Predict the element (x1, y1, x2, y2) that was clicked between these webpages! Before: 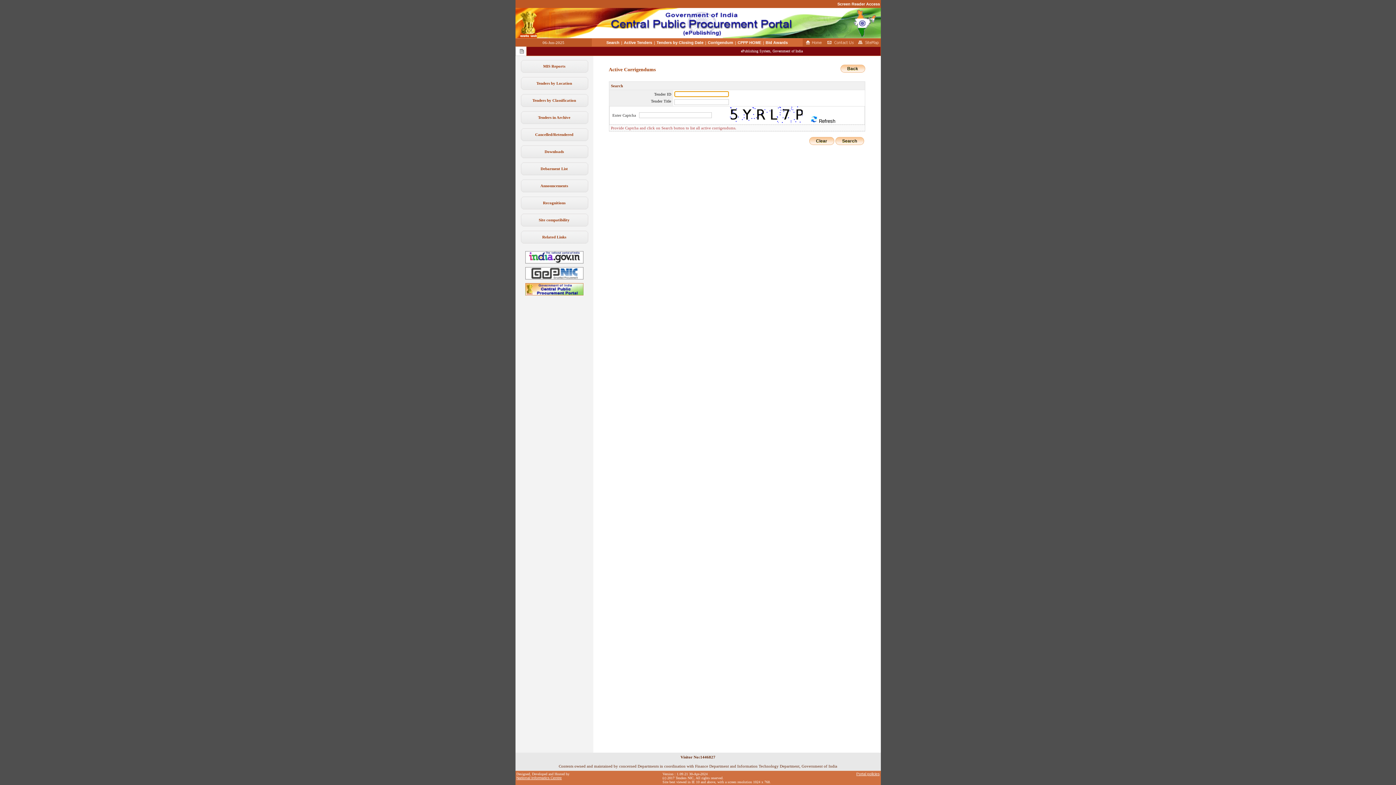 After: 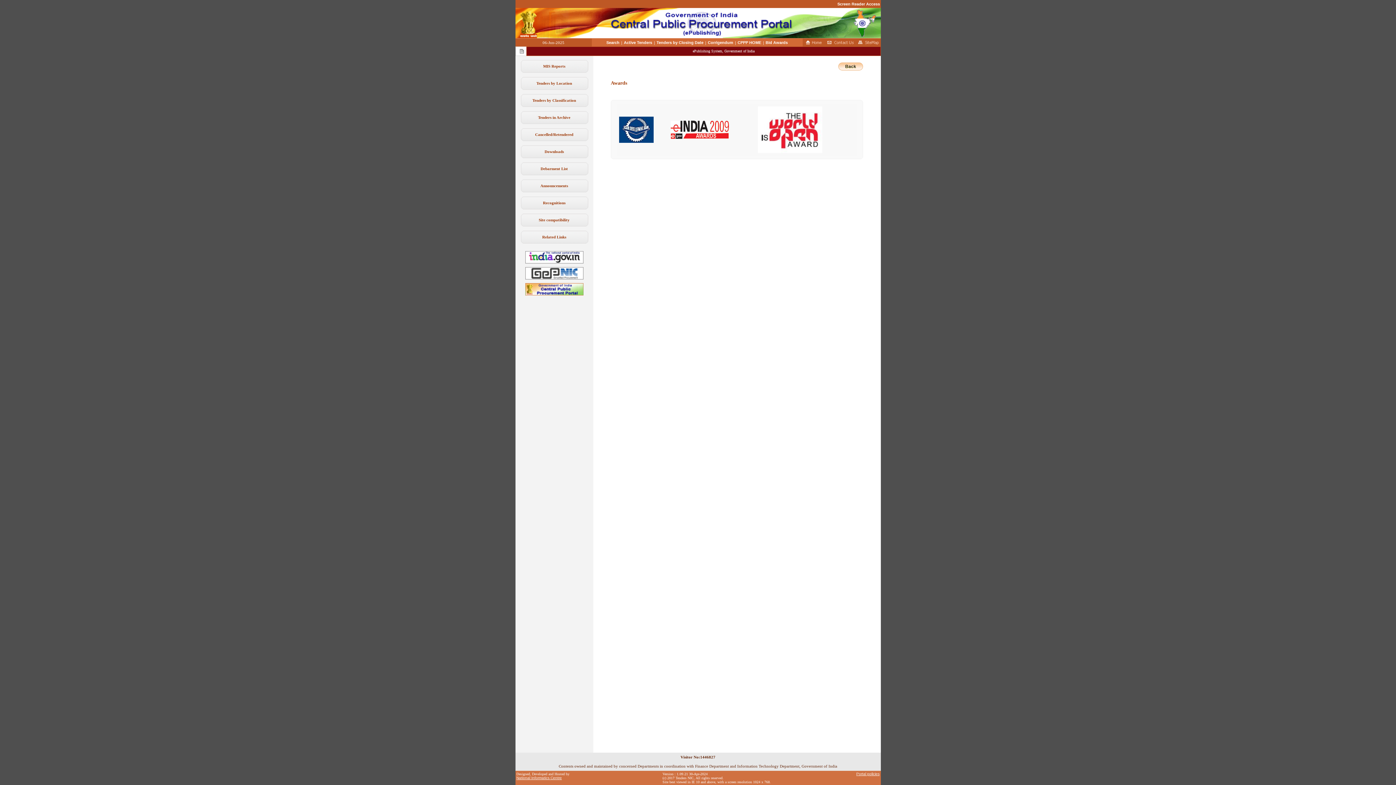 Action: label: Recognitions bbox: (543, 200, 565, 205)